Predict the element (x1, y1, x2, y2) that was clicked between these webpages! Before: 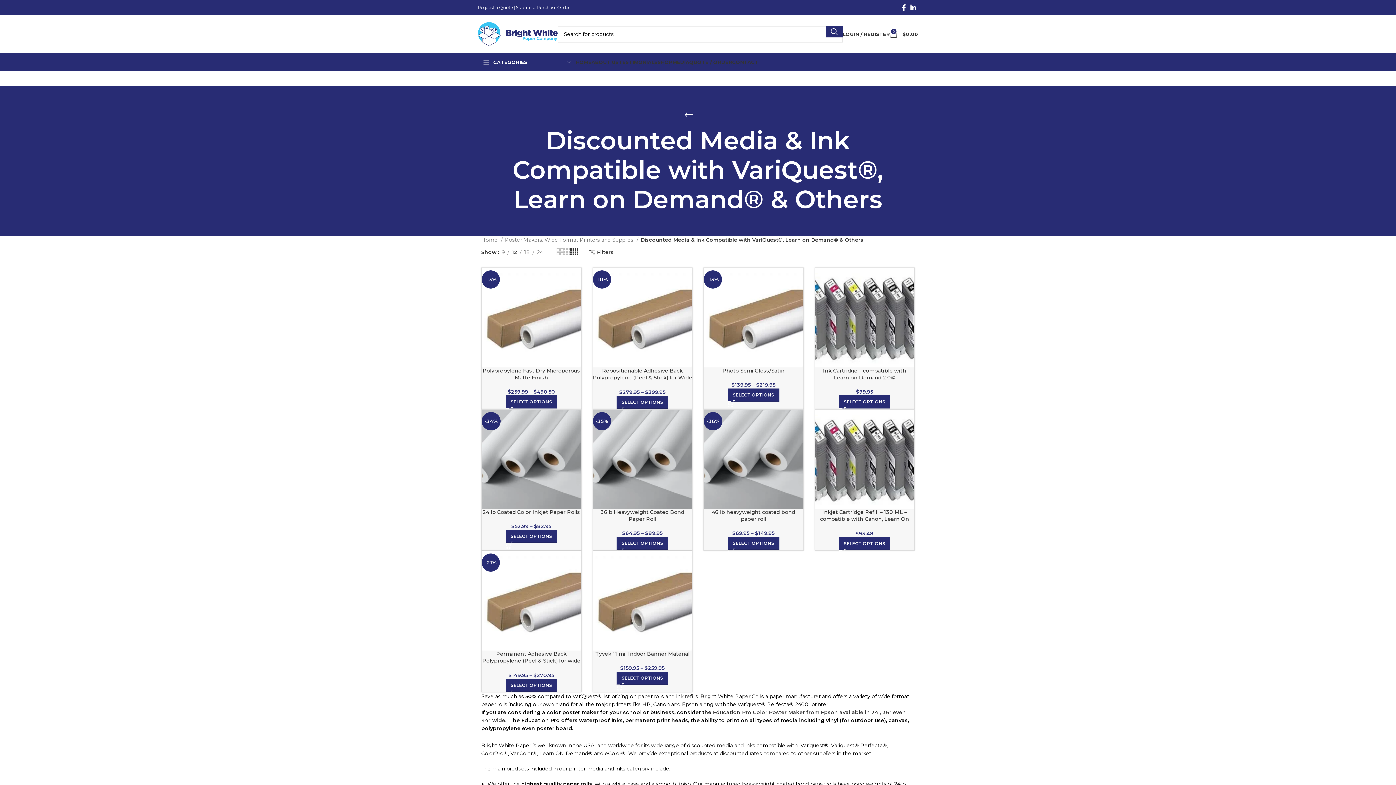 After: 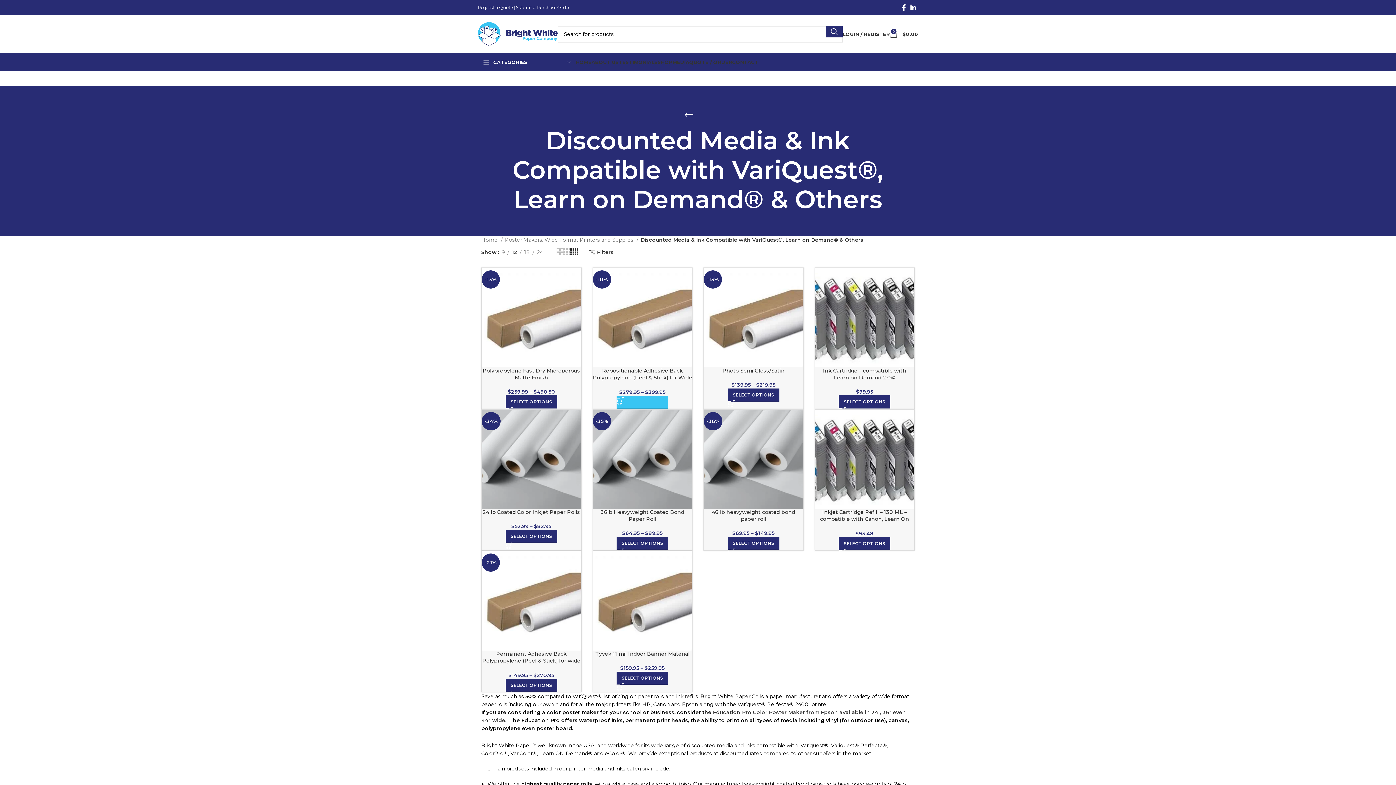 Action: bbox: (616, 395, 668, 408) label: Select options for “Repositionable Adhesive Back Polypropylene (Peel & Stick) for Wide Format Inkjet Printers”